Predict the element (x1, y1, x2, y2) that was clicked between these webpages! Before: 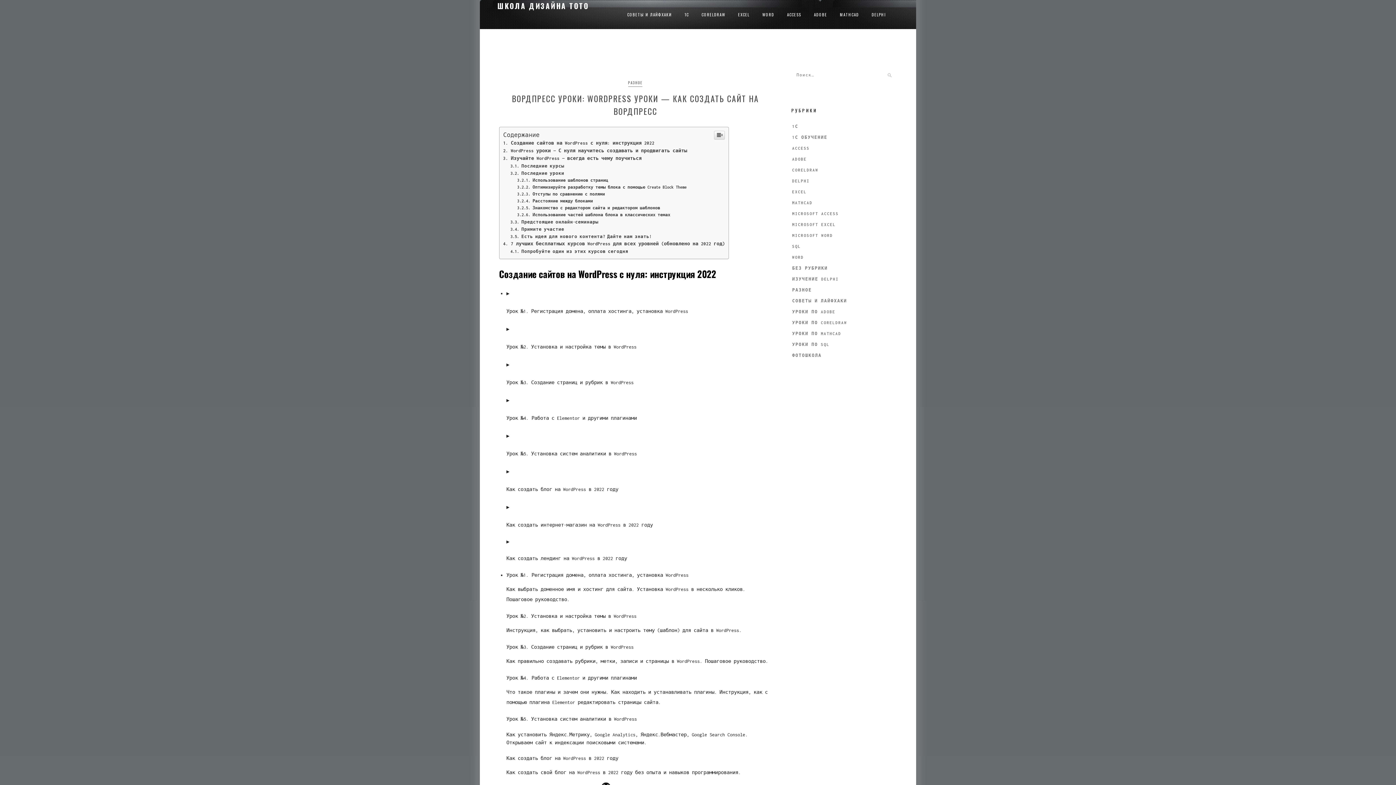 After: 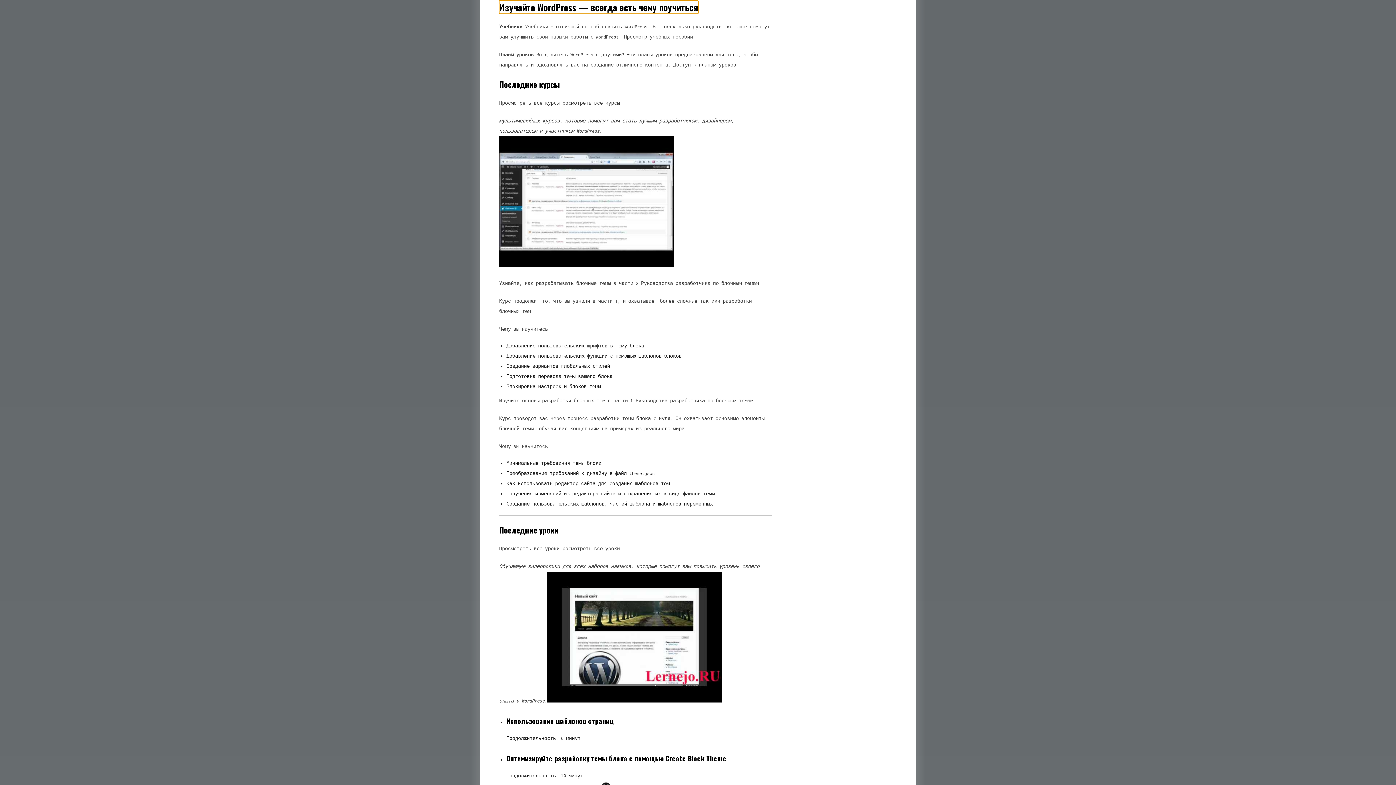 Action: bbox: (503, 304, 641, 309) label: Изучайте WordPress — всегда есть чему поучиться